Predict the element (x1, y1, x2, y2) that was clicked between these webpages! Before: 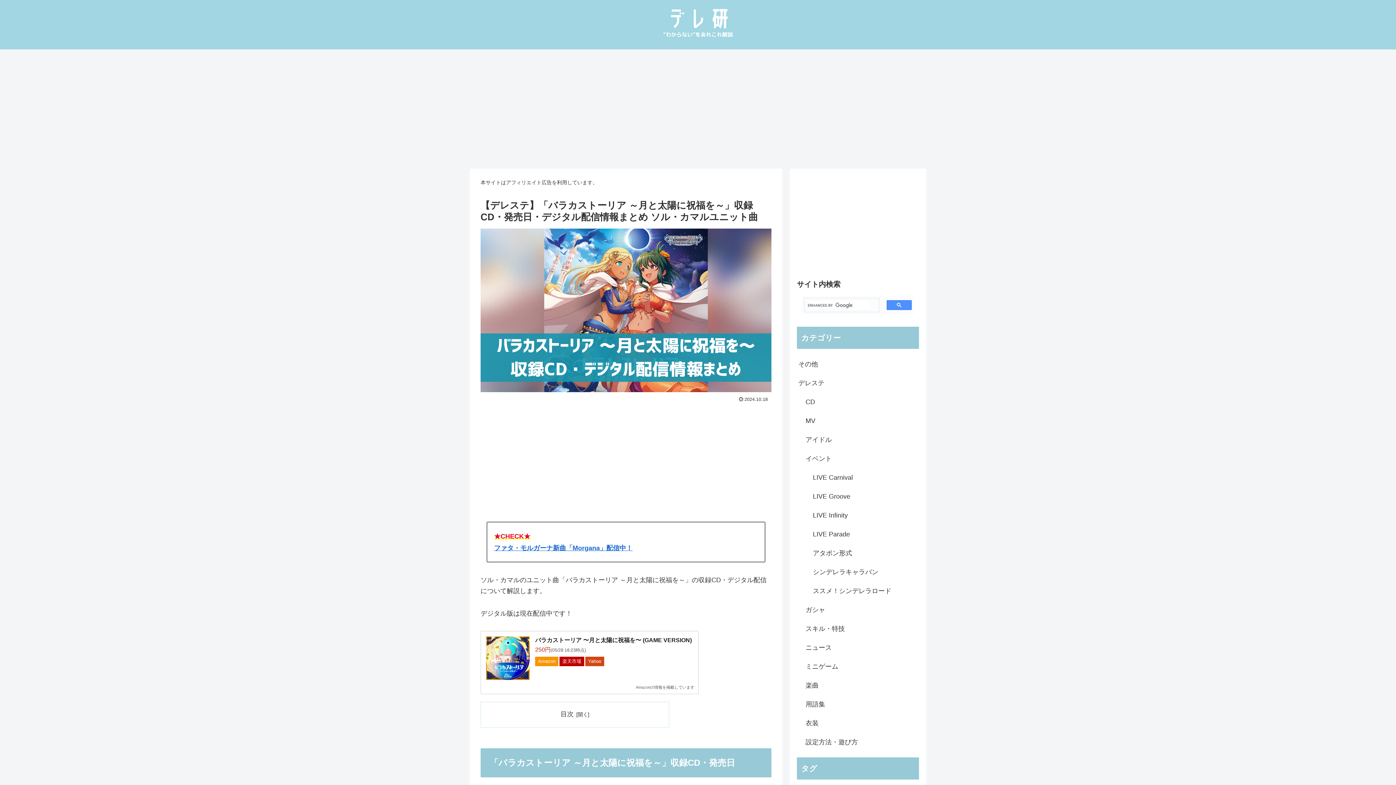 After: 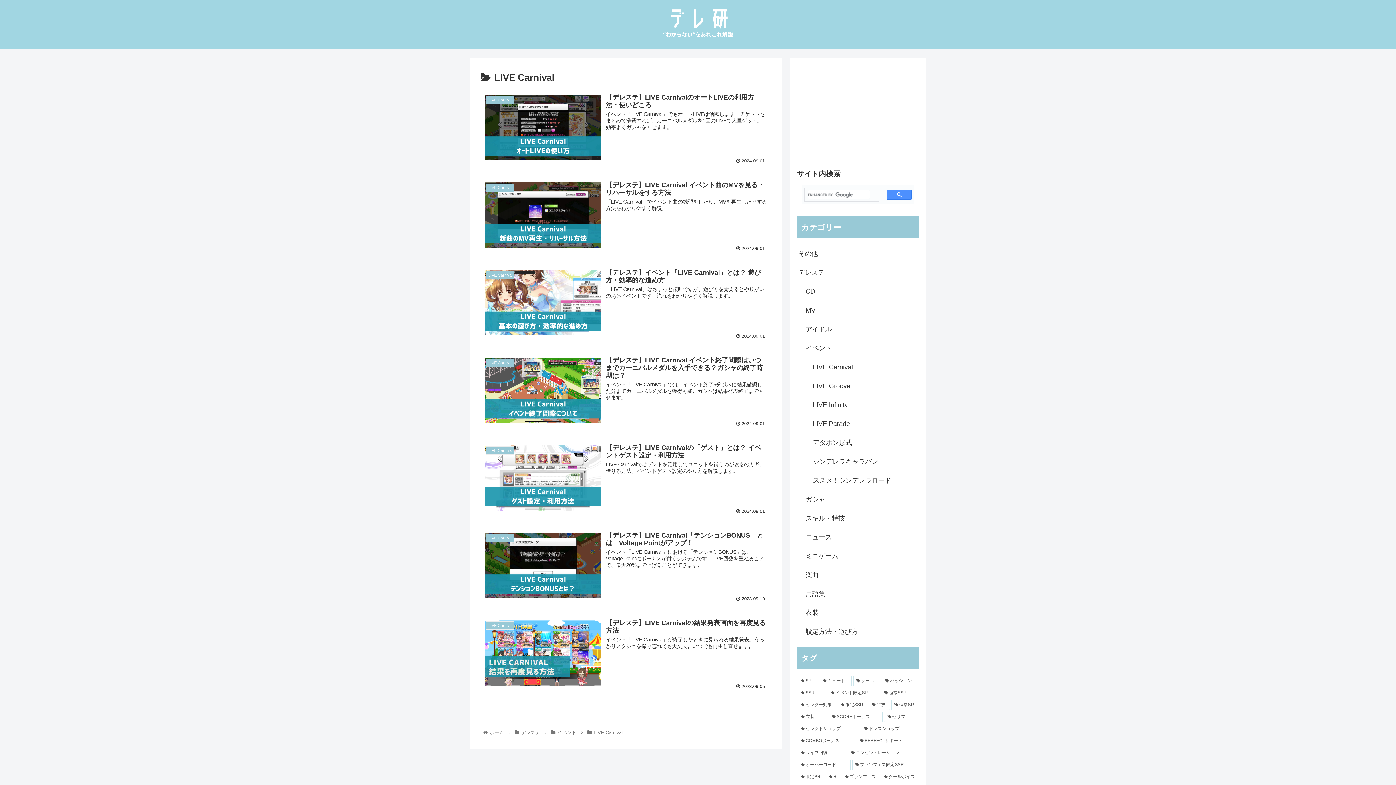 Action: bbox: (811, 468, 919, 487) label: LIVE Carnival